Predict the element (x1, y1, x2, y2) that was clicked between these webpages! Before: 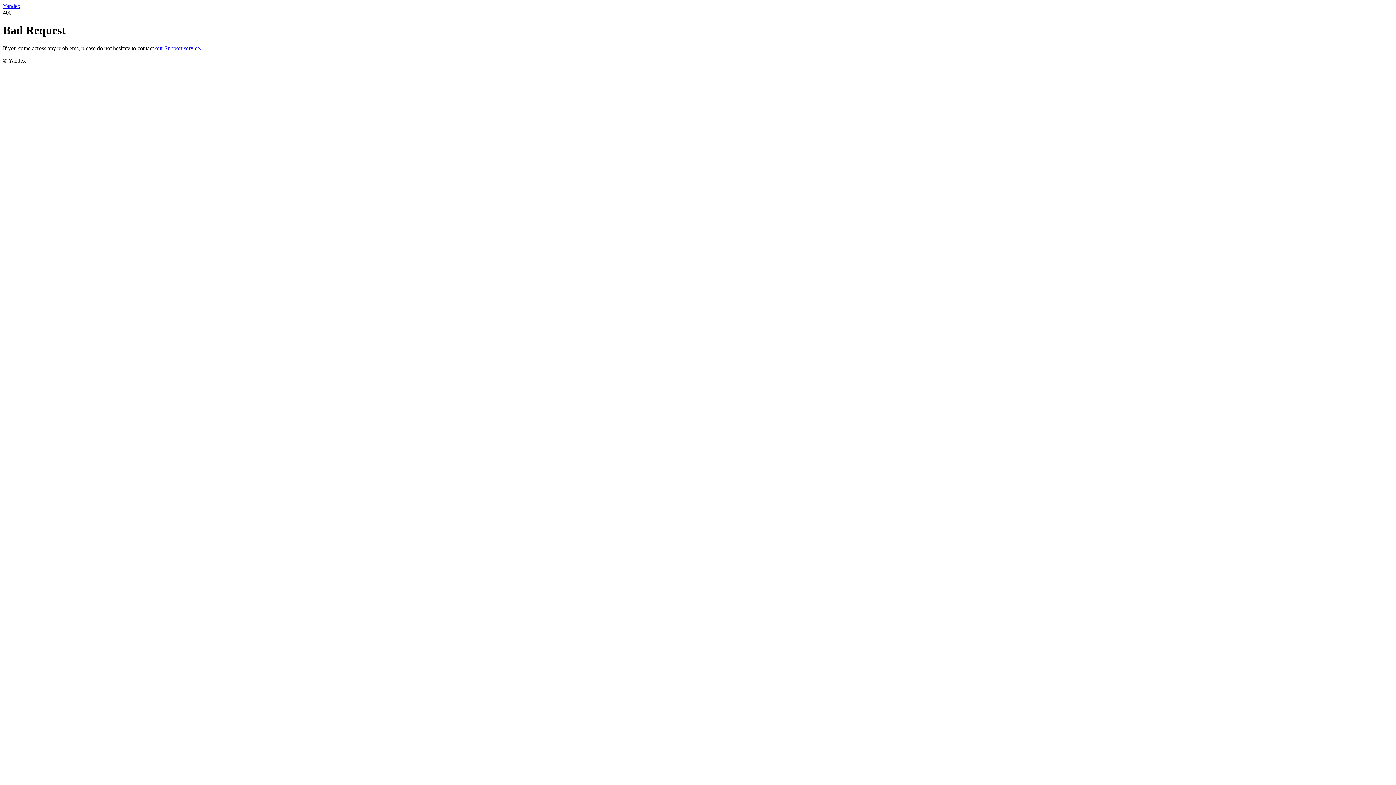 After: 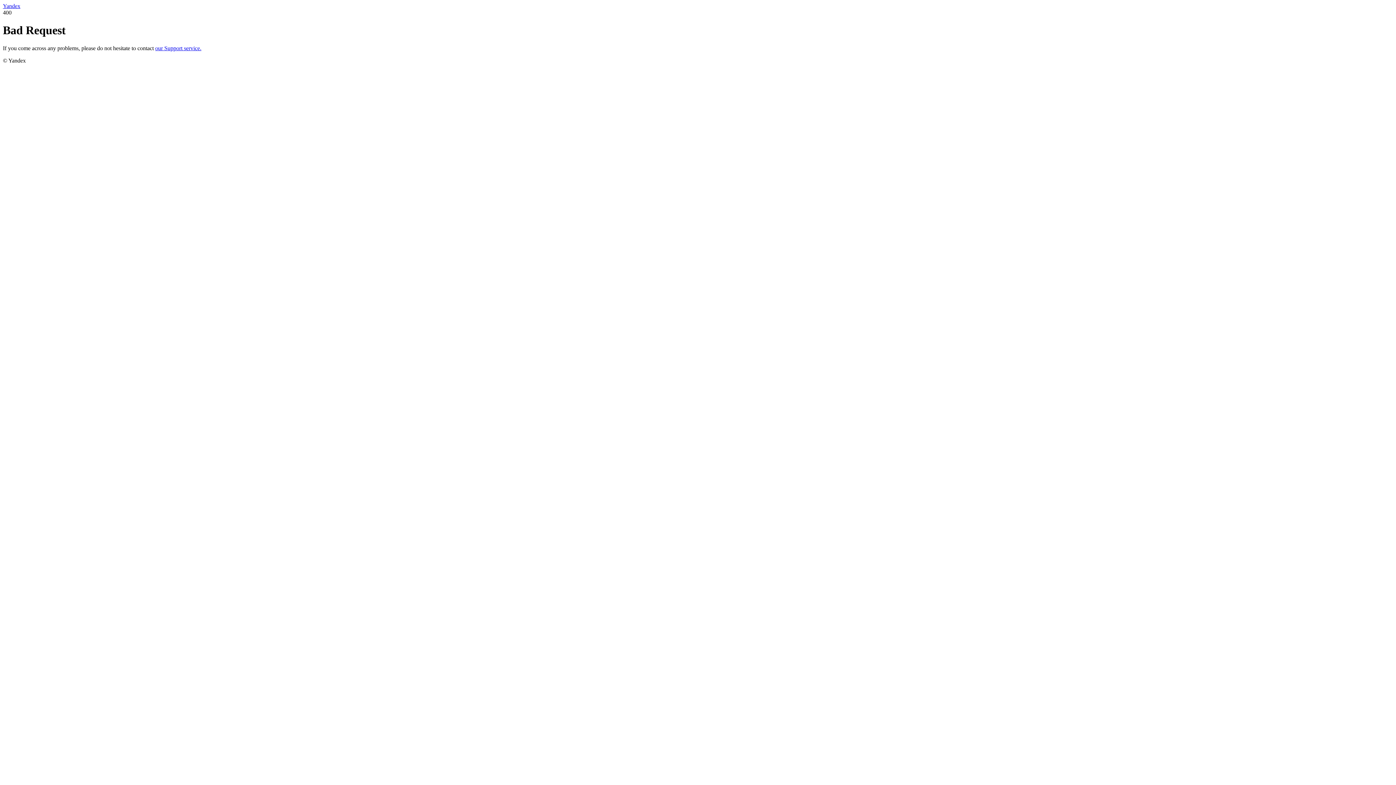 Action: bbox: (2, 2, 20, 9) label: Yandex